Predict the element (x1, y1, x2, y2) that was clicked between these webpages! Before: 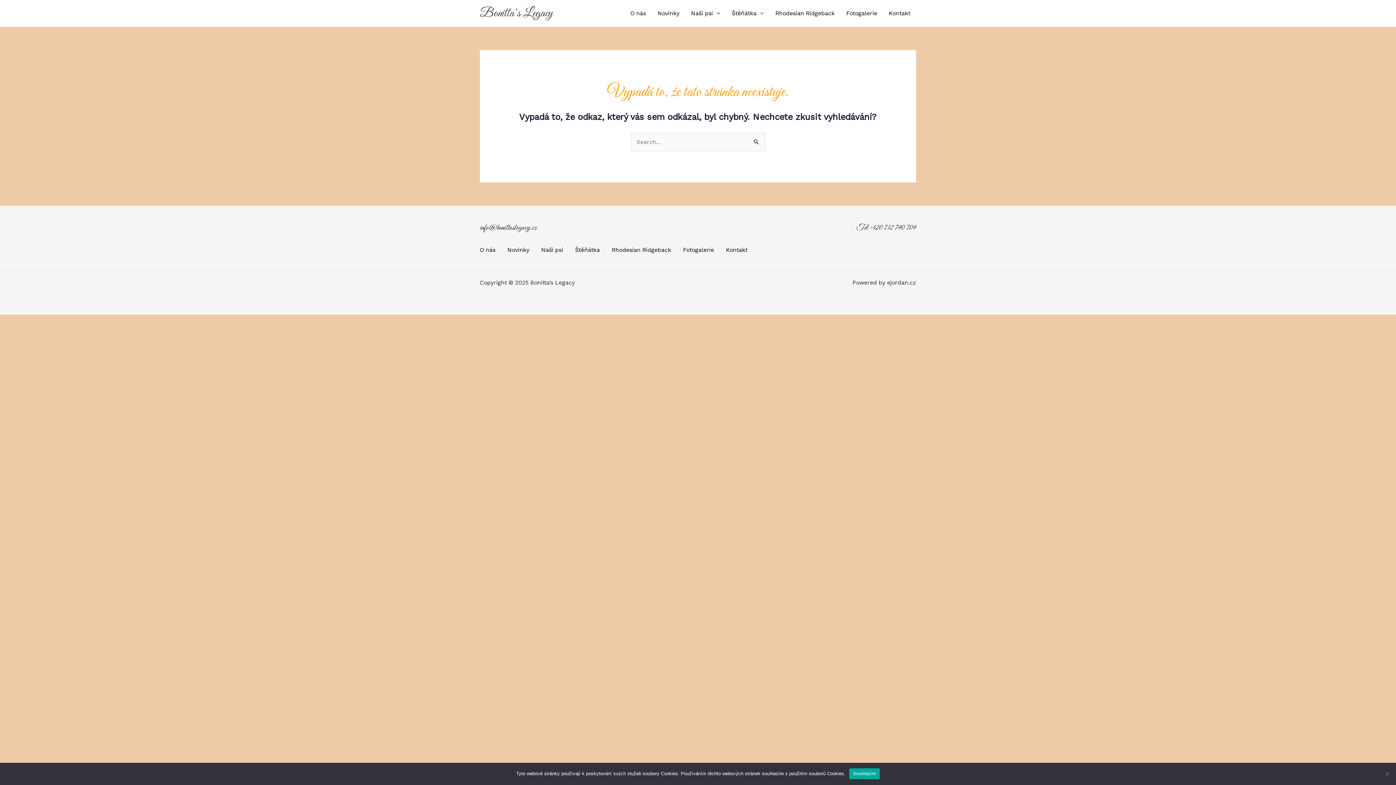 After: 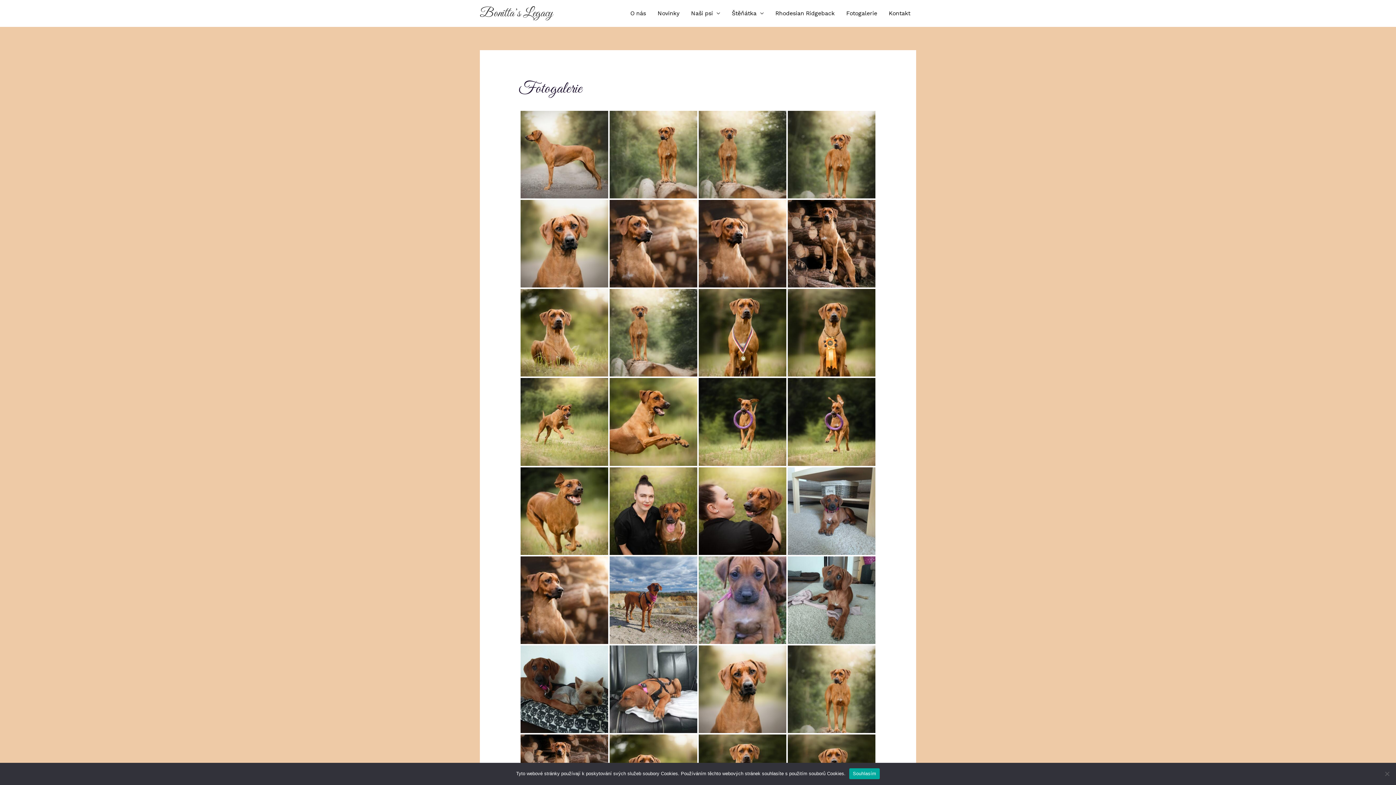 Action: bbox: (680, 242, 723, 254) label: Fotogalerie